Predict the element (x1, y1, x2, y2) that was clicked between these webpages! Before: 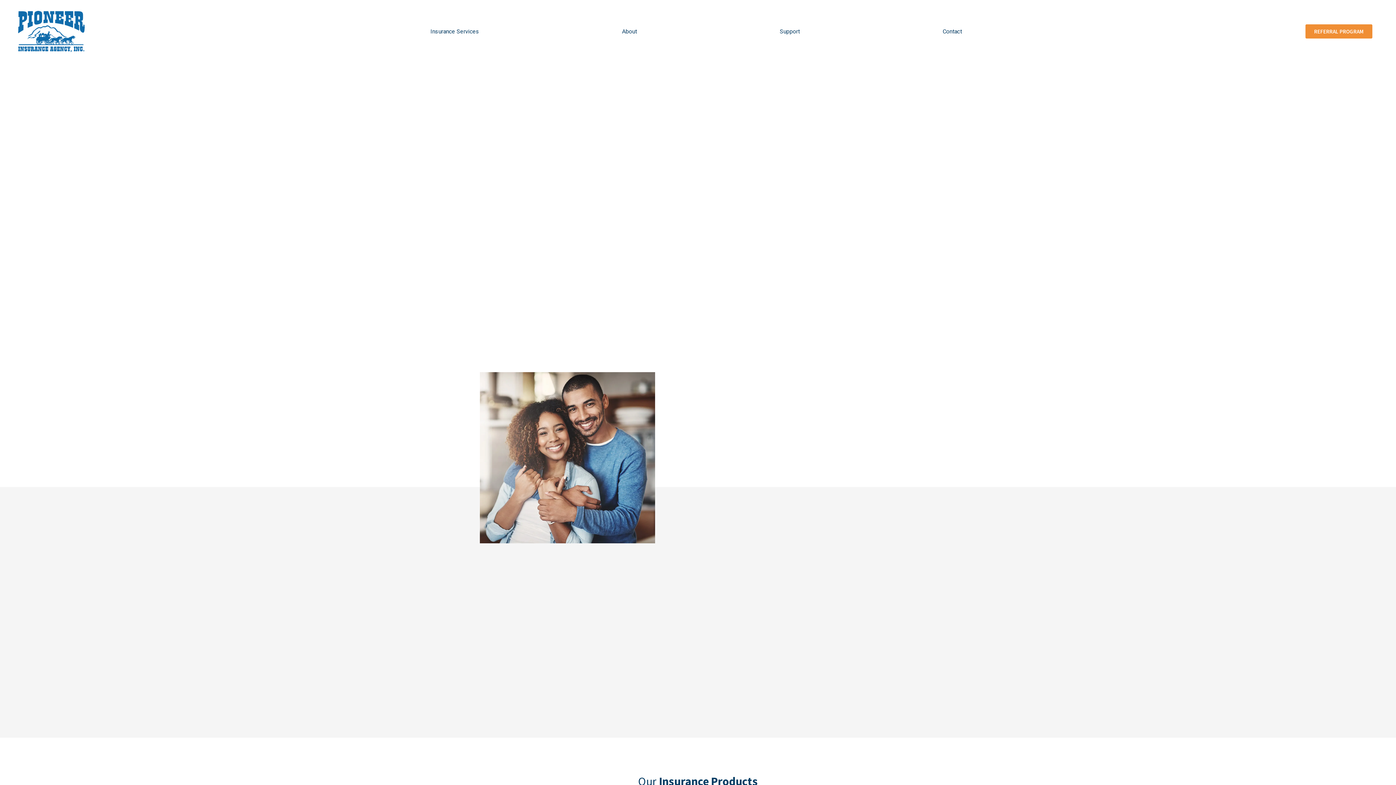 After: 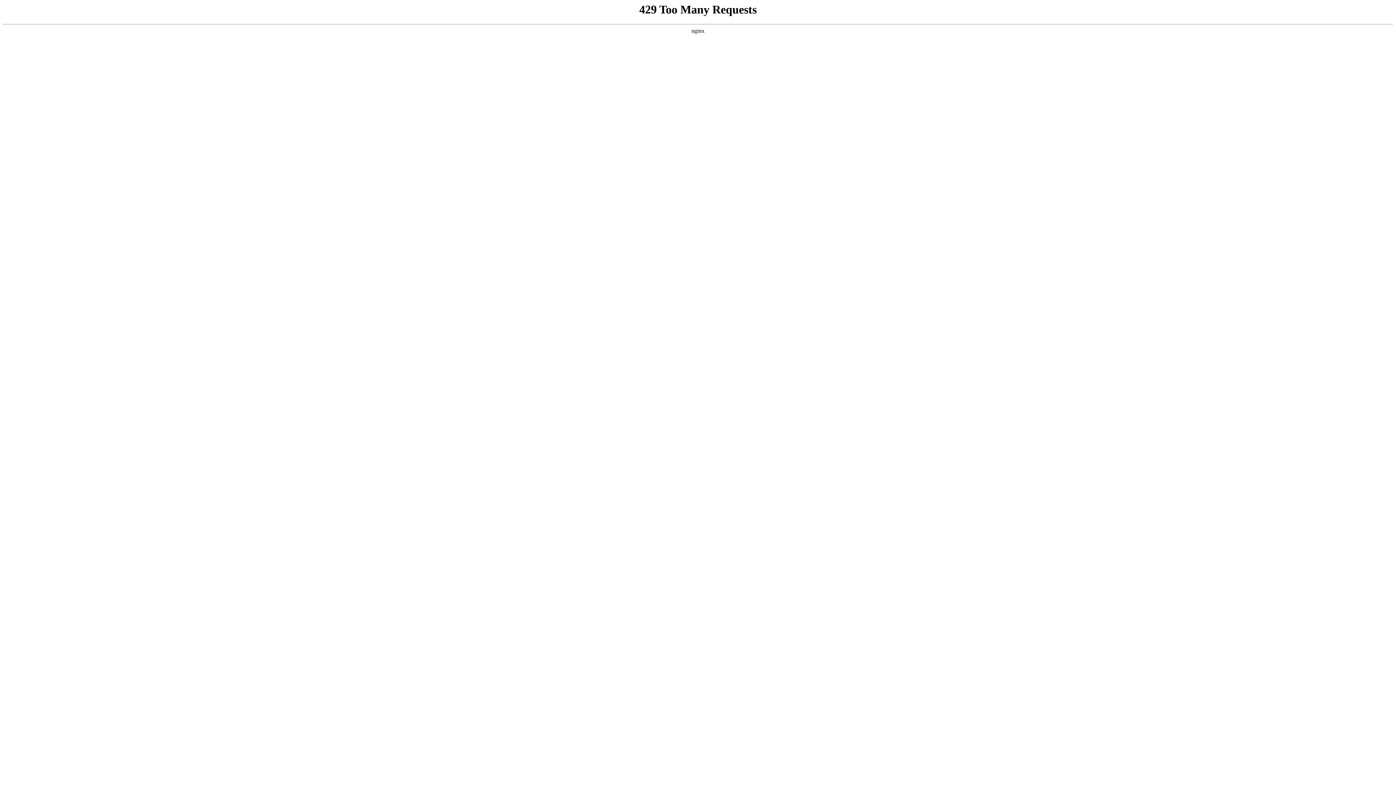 Action: bbox: (18, 10, 84, 52)